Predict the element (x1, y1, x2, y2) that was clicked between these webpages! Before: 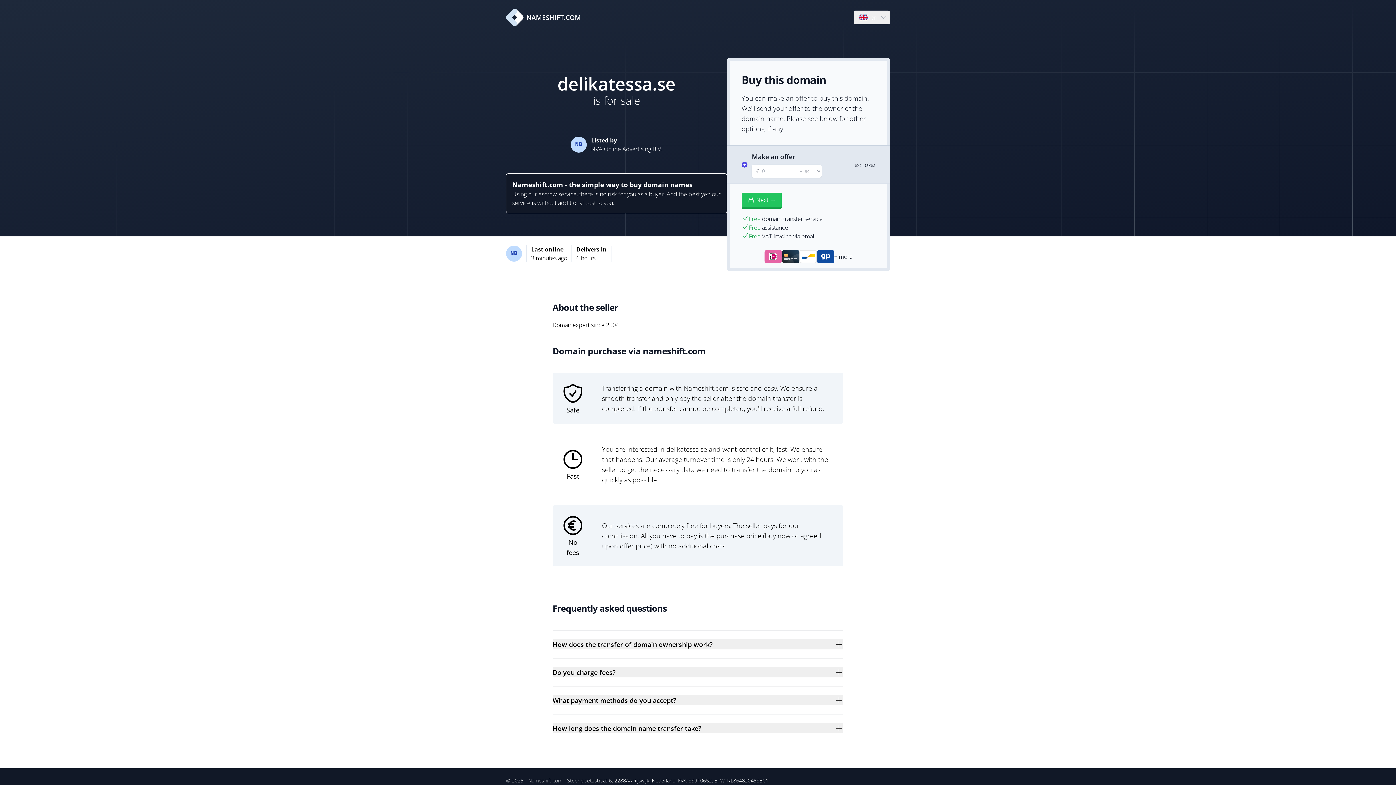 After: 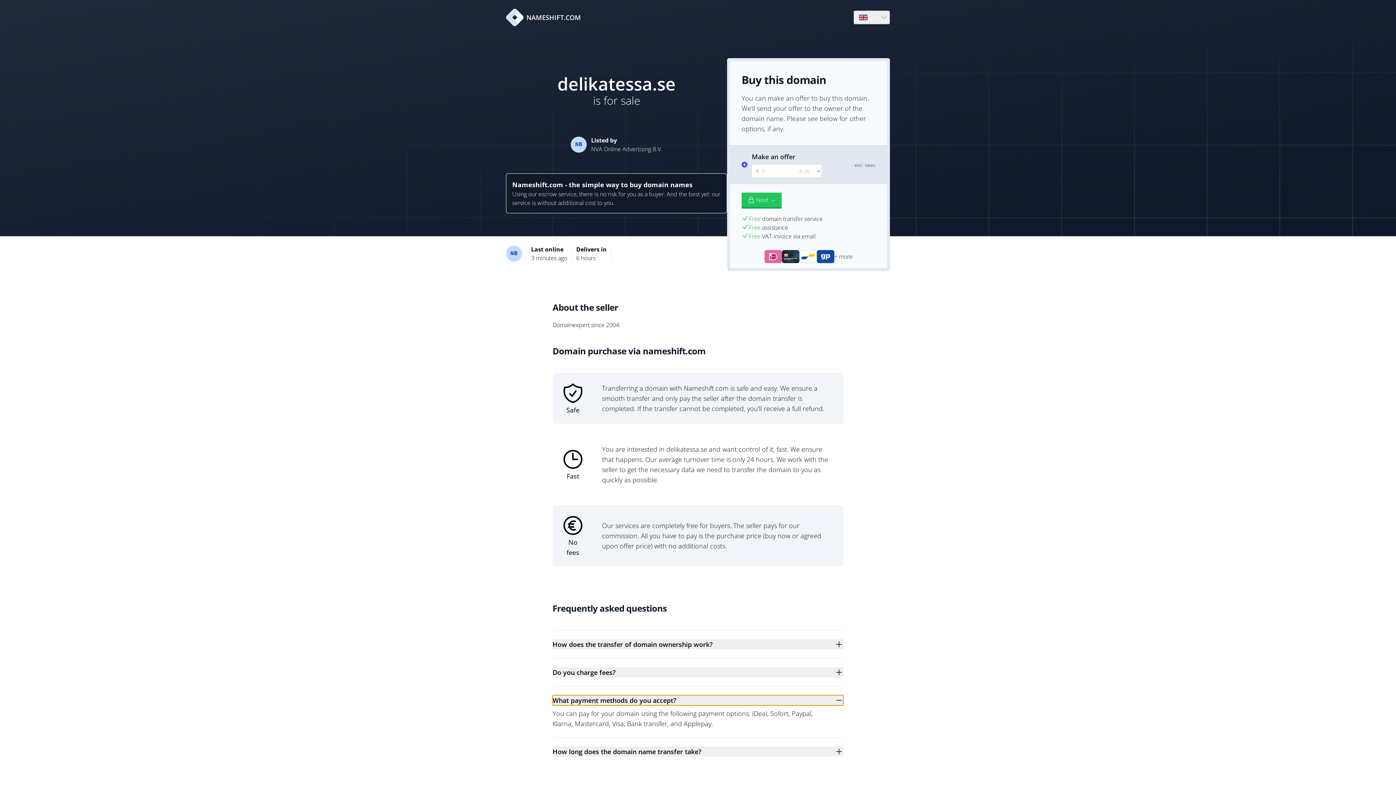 Action: bbox: (552, 695, 843, 705) label: What payment methods do you accept?